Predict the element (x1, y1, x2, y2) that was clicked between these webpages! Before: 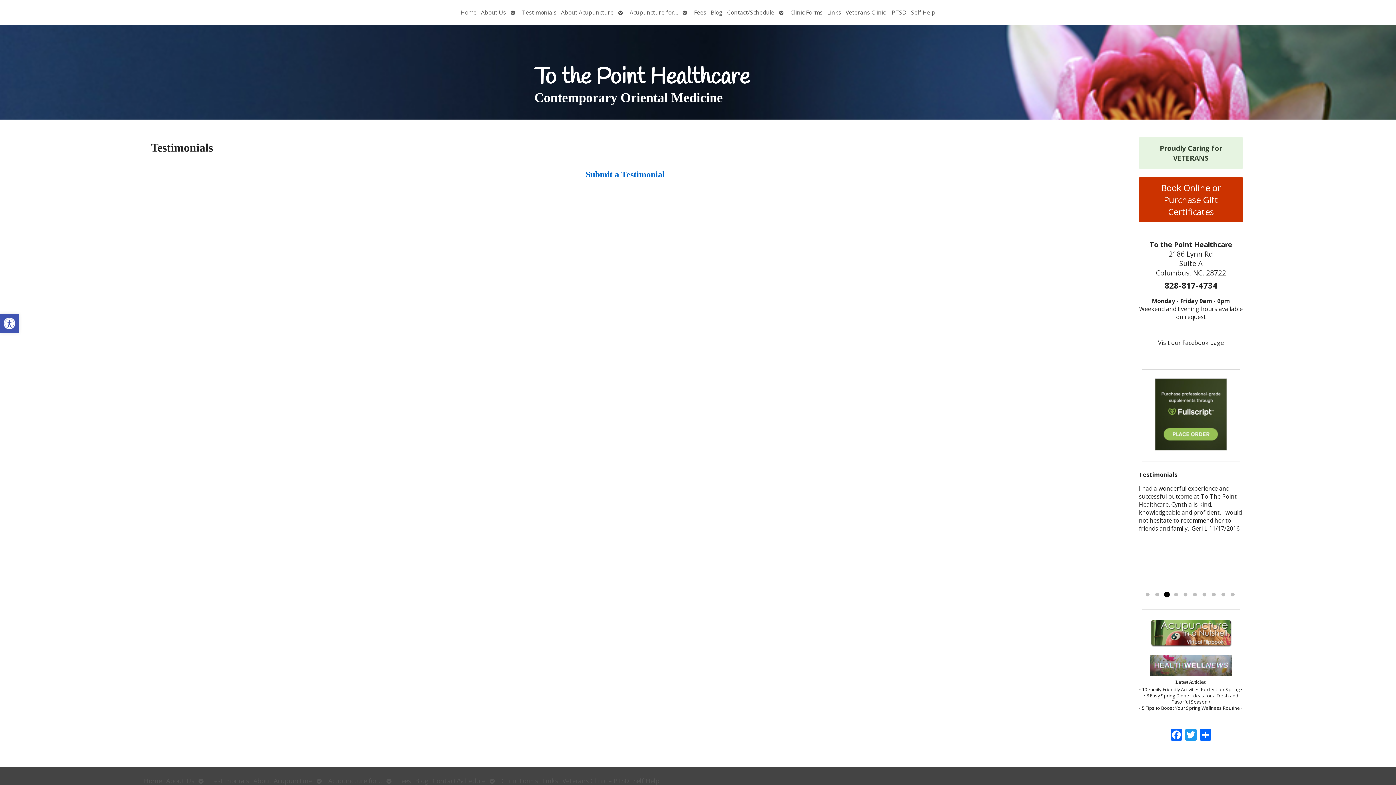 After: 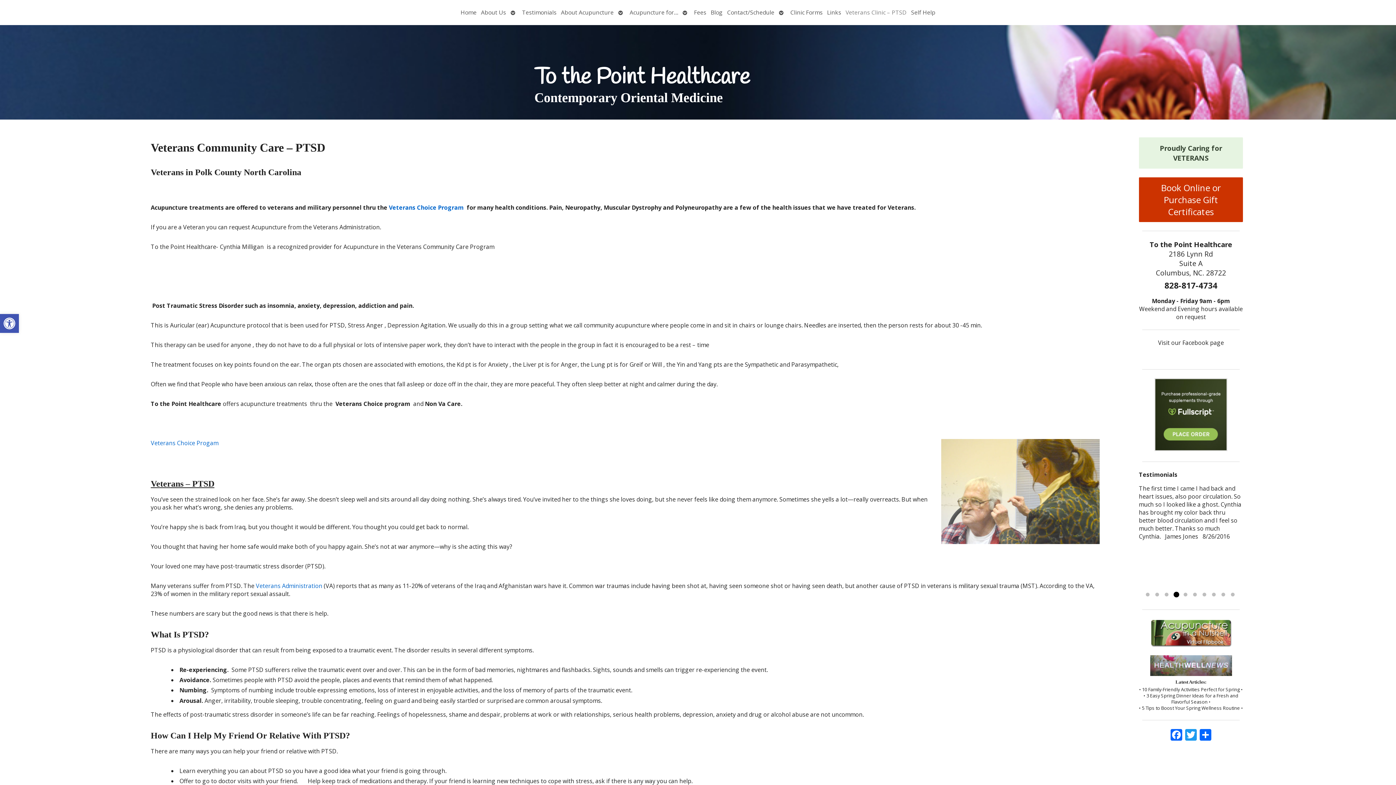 Action: label: Veterans Clinic – PTSD bbox: (560, 773, 631, 788)